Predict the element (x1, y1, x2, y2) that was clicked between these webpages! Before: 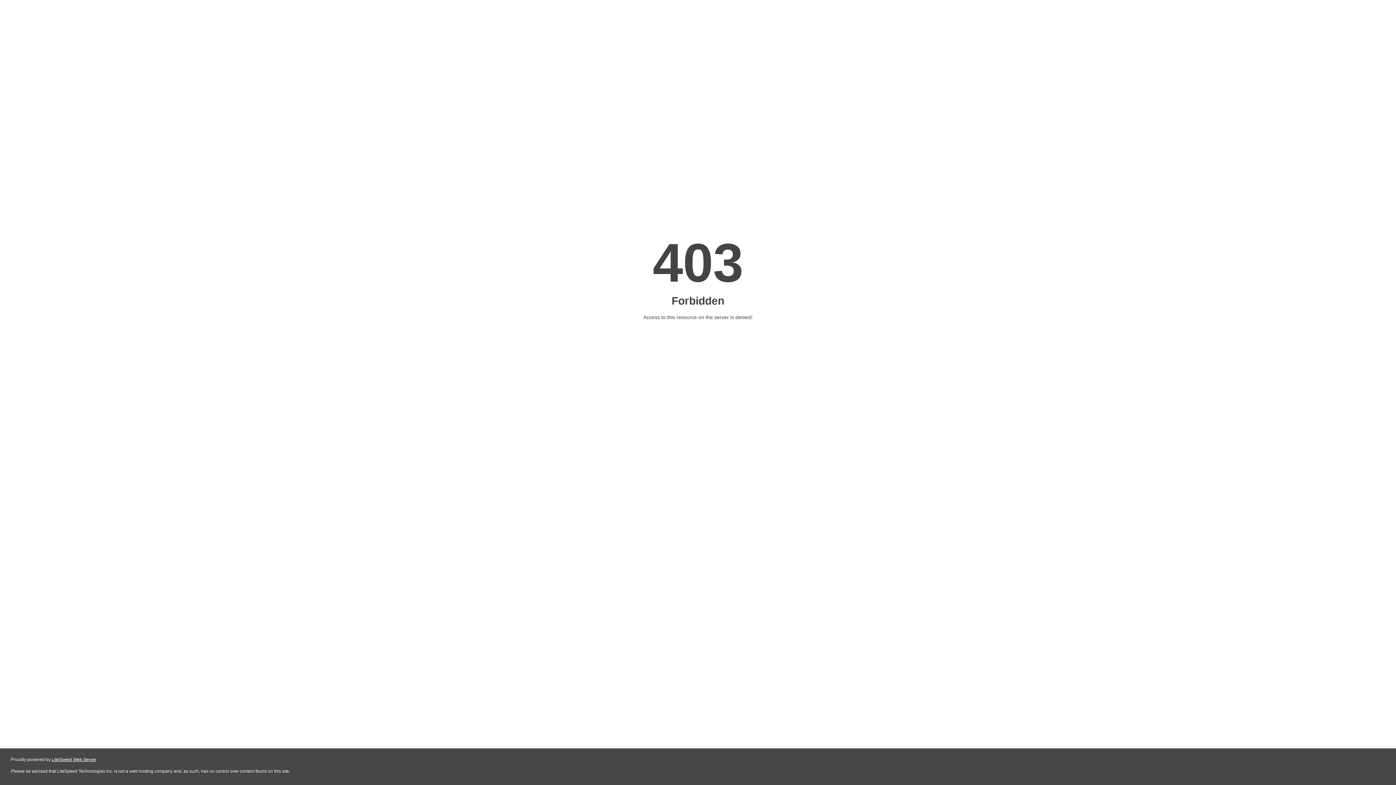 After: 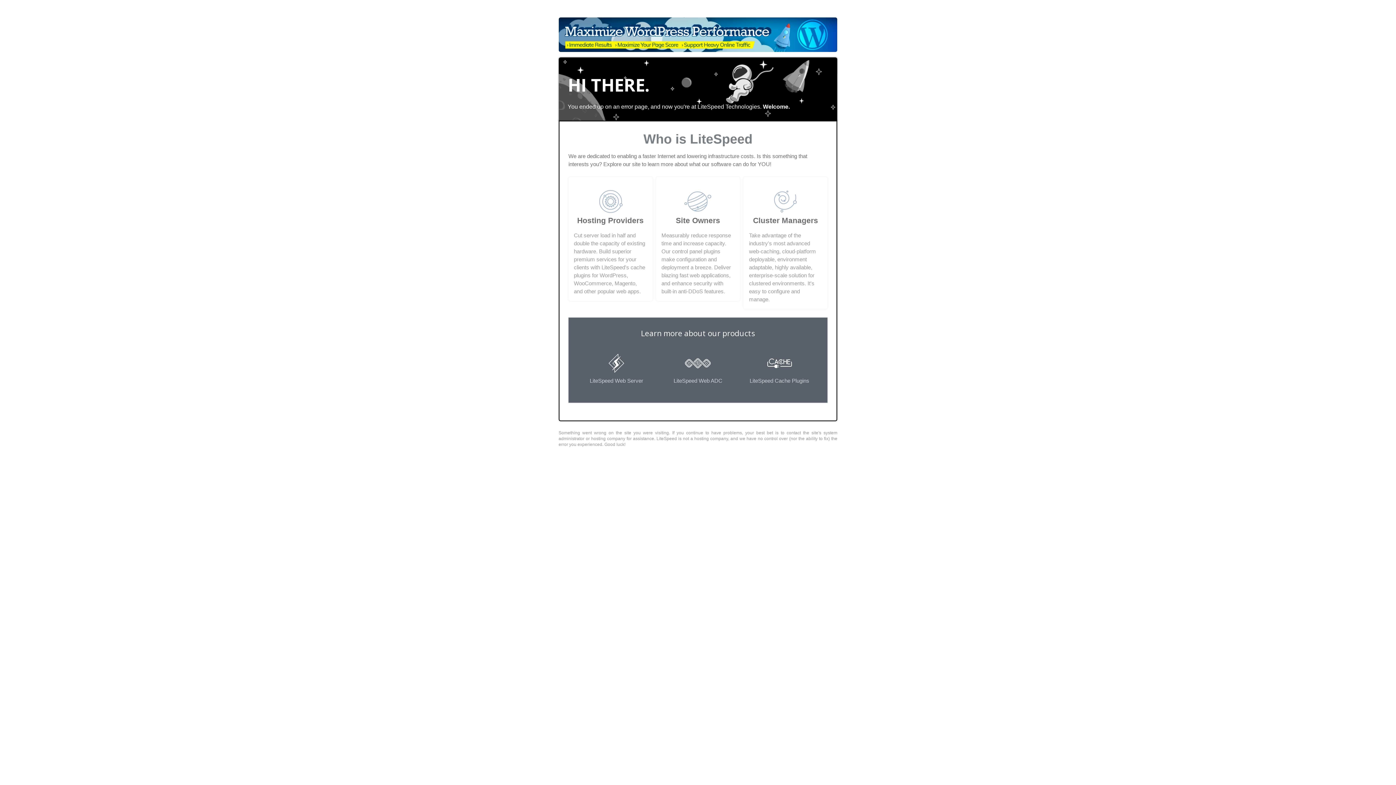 Action: bbox: (51, 757, 96, 762) label: LiteSpeed Web Server